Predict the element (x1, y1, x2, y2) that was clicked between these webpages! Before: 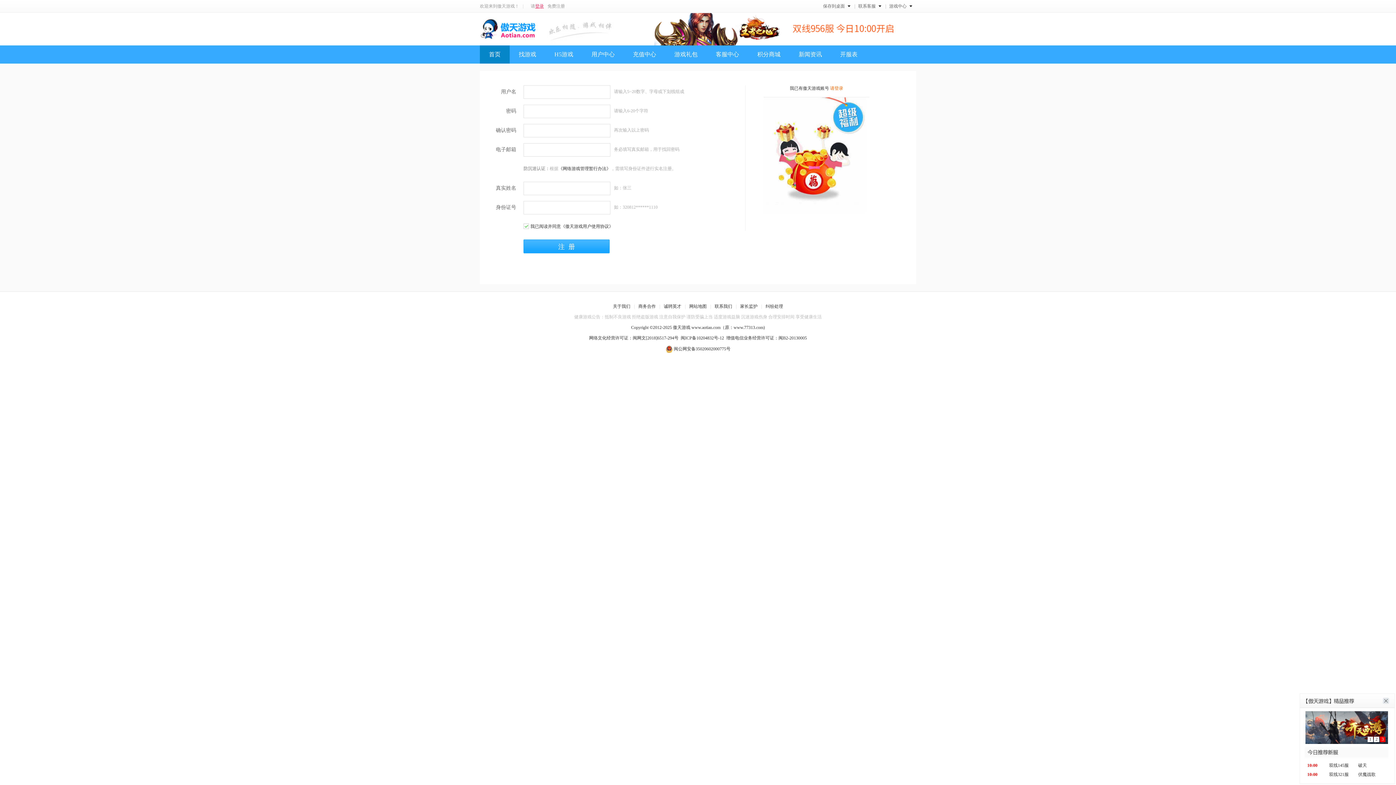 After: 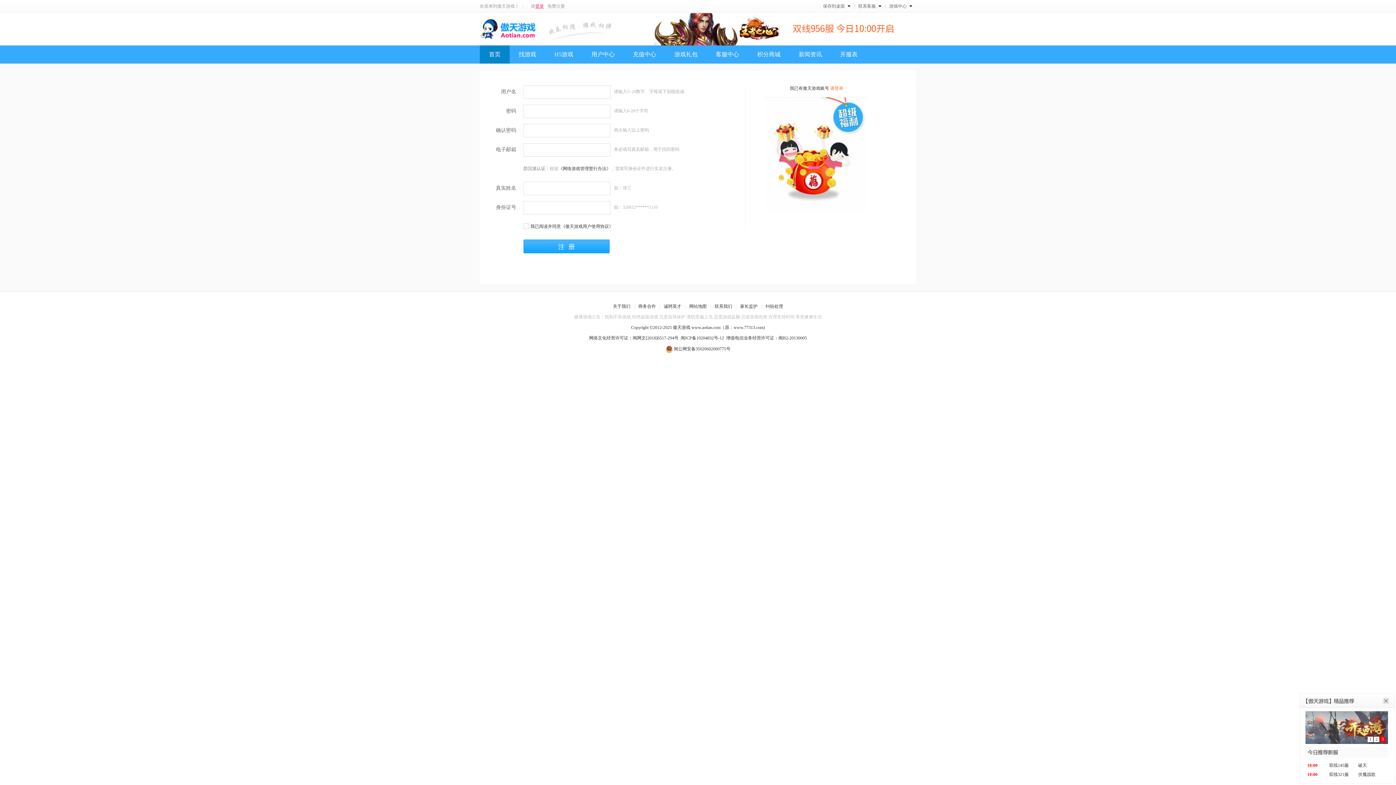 Action: bbox: (523, 223, 529, 230)